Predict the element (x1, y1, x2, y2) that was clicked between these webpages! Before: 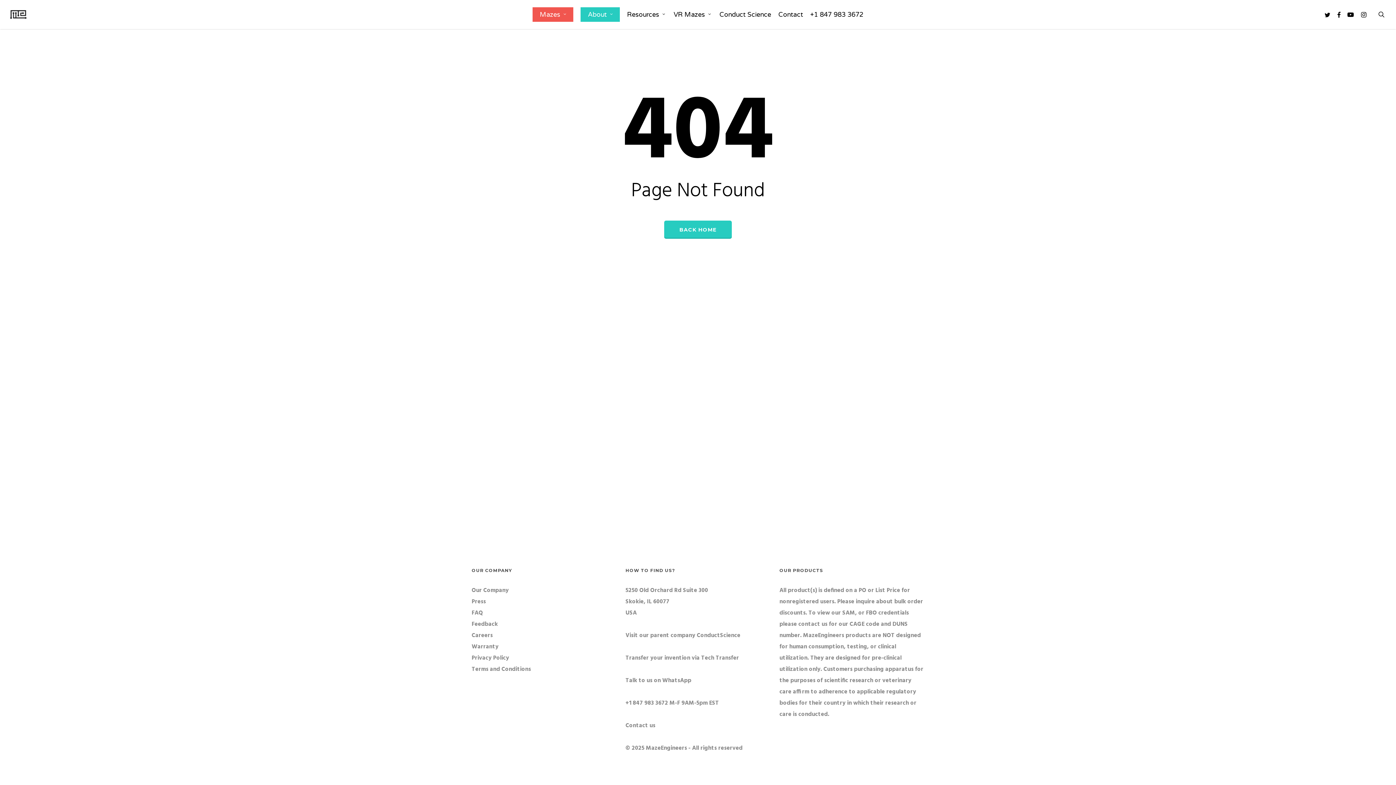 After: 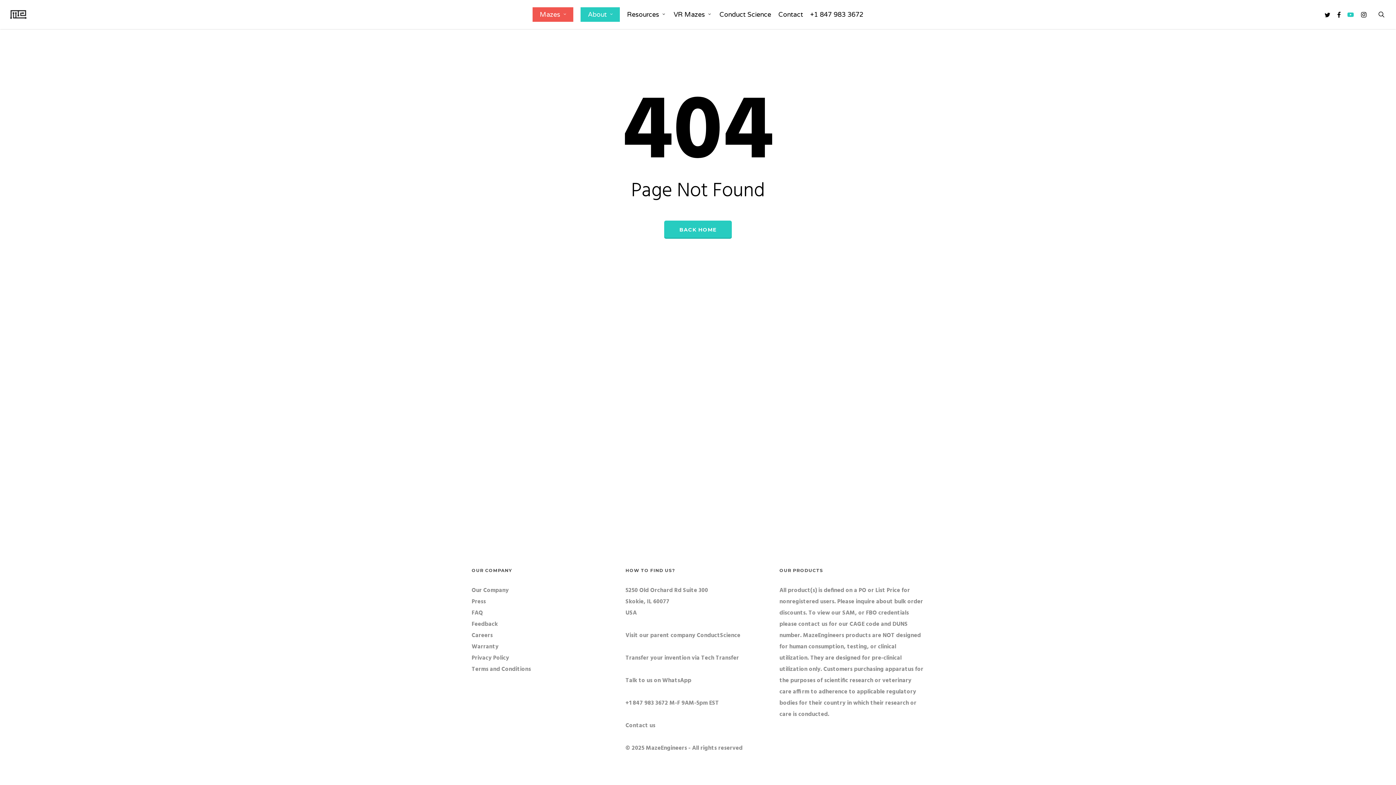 Action: bbox: (1344, 10, 1357, 18) label: youtube